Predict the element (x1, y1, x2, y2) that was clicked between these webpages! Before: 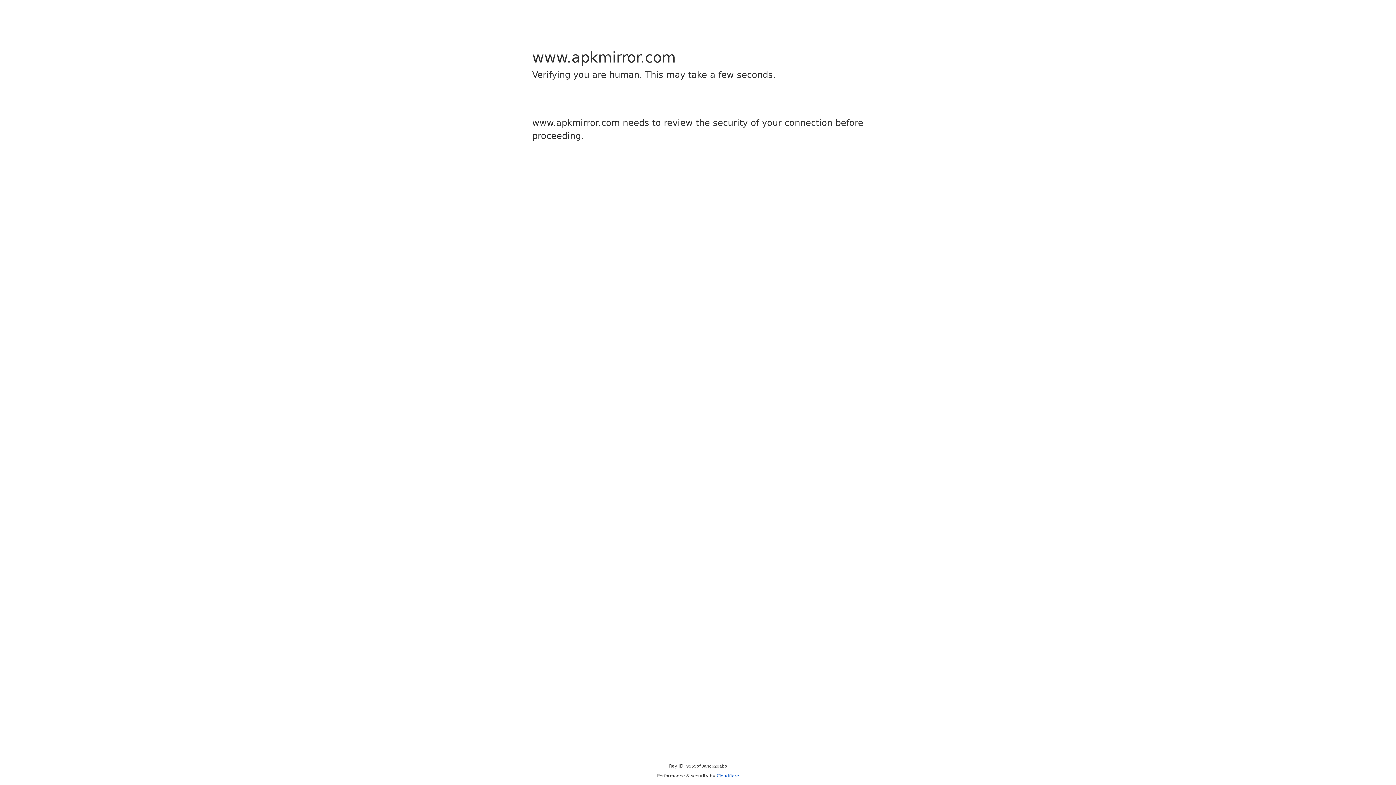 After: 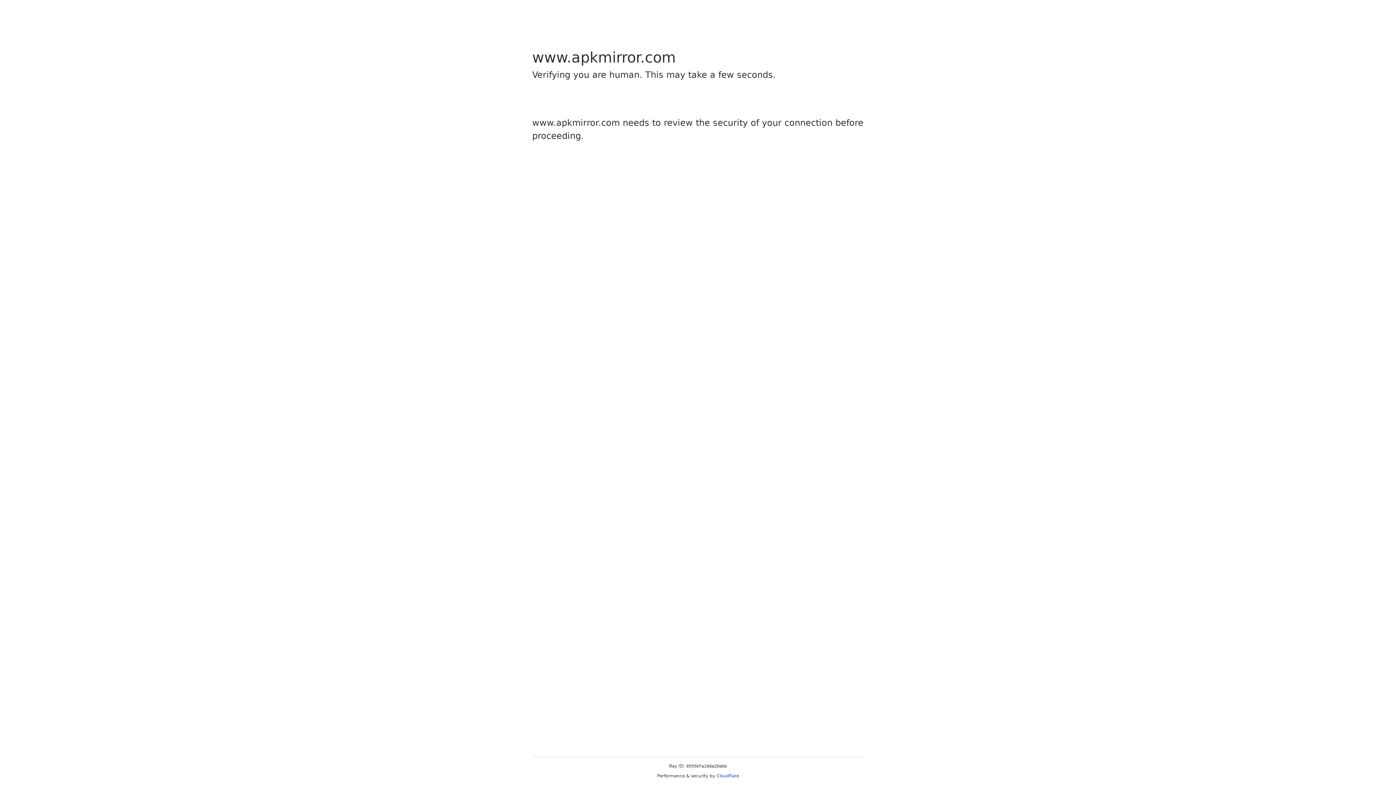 Action: bbox: (716, 773, 739, 778) label: Cloudflare